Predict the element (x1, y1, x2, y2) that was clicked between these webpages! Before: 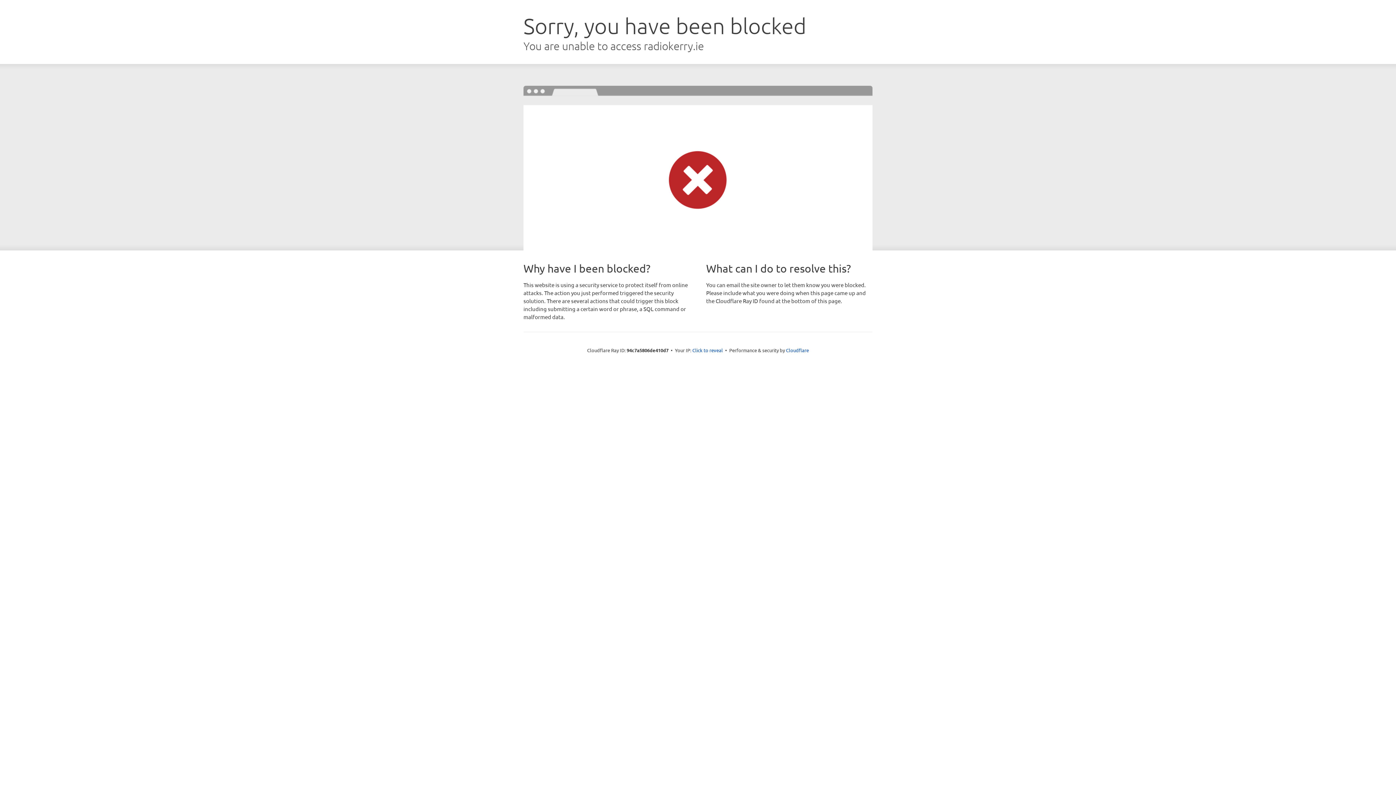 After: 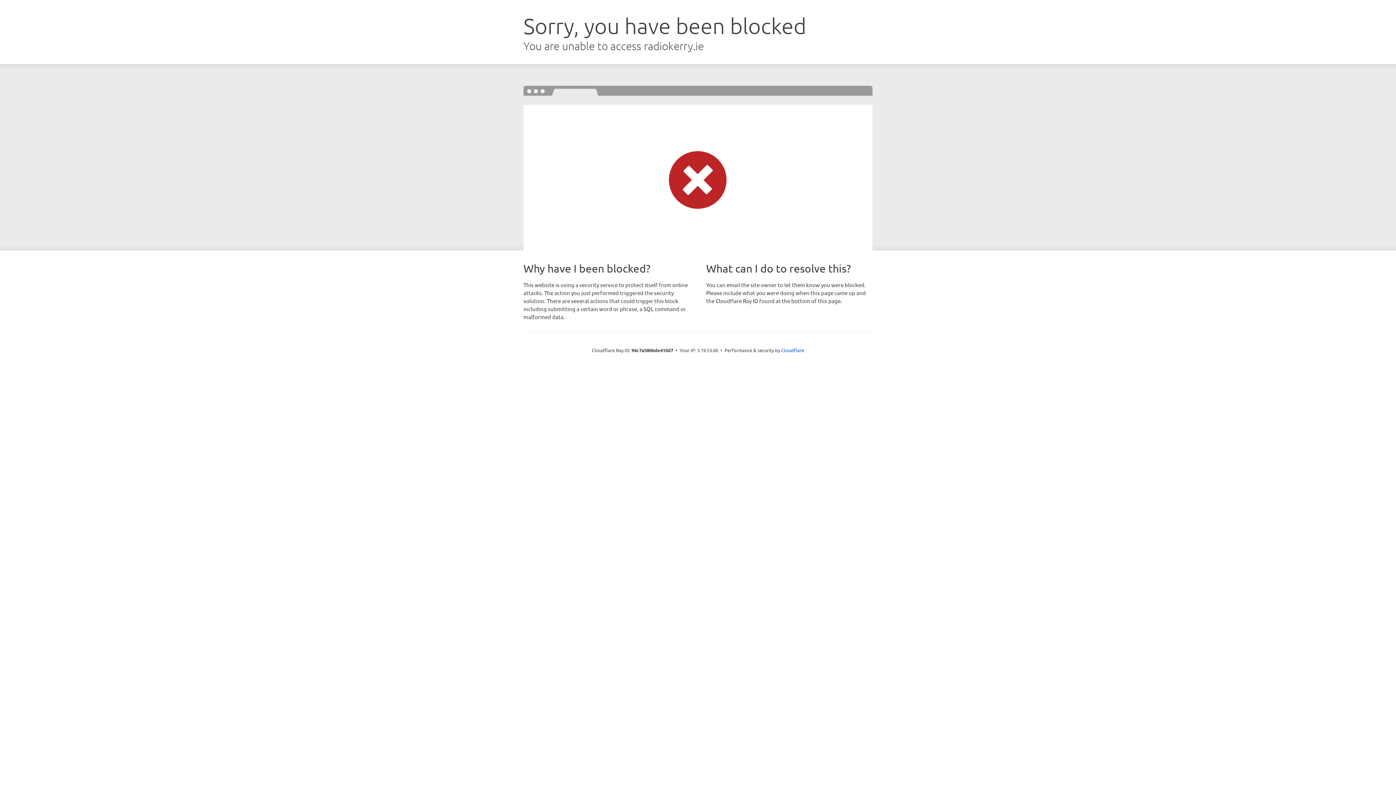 Action: bbox: (692, 346, 723, 353) label: Click to reveal